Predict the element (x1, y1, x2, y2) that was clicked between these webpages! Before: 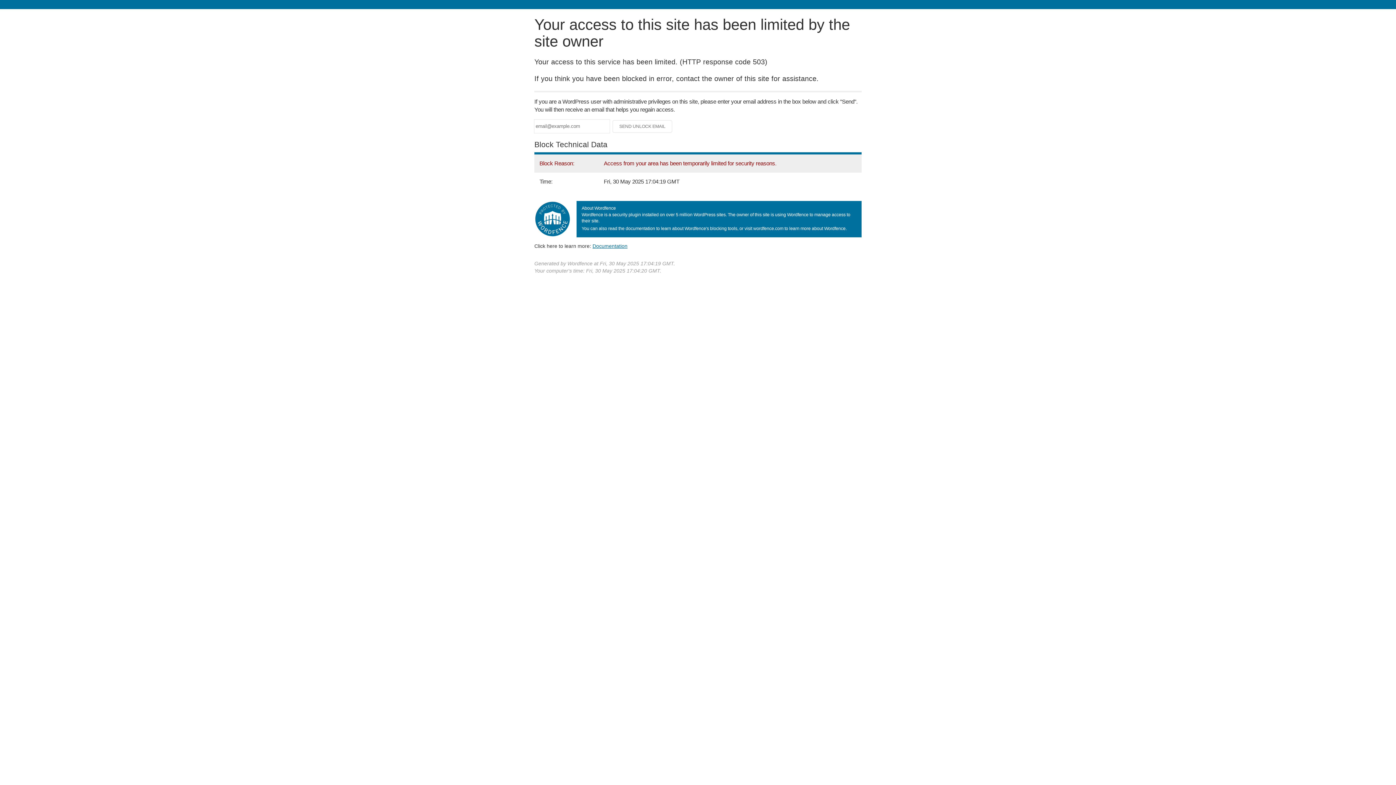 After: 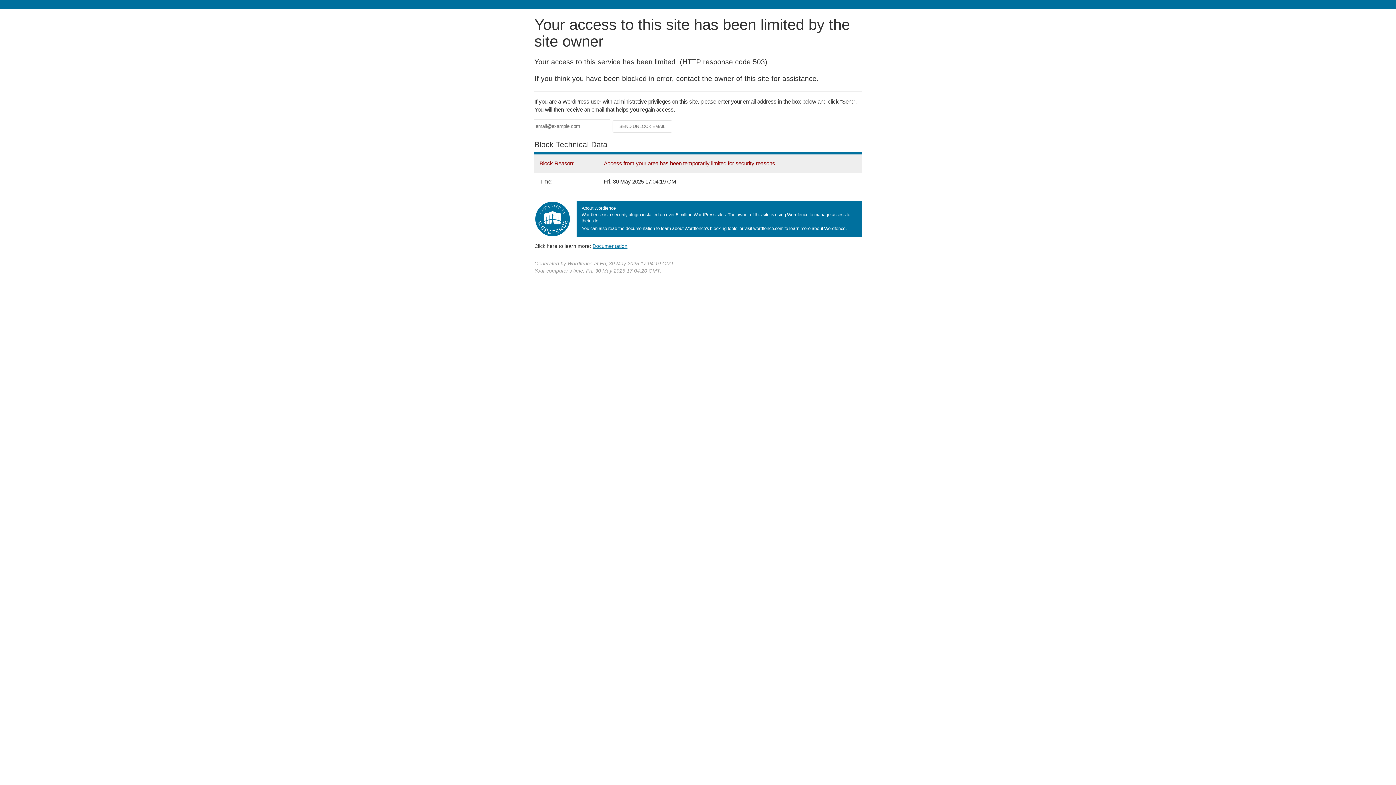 Action: label: Documentation bbox: (592, 243, 627, 248)